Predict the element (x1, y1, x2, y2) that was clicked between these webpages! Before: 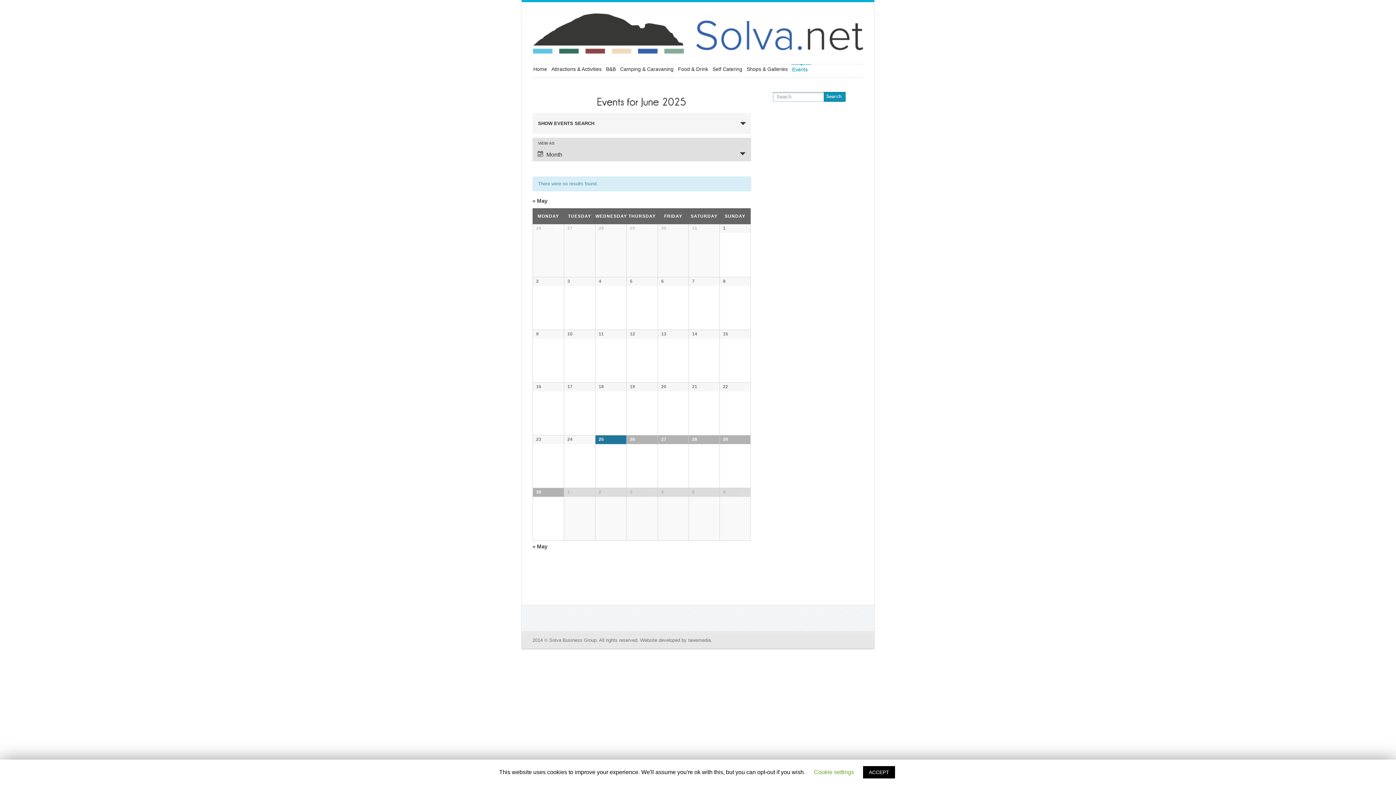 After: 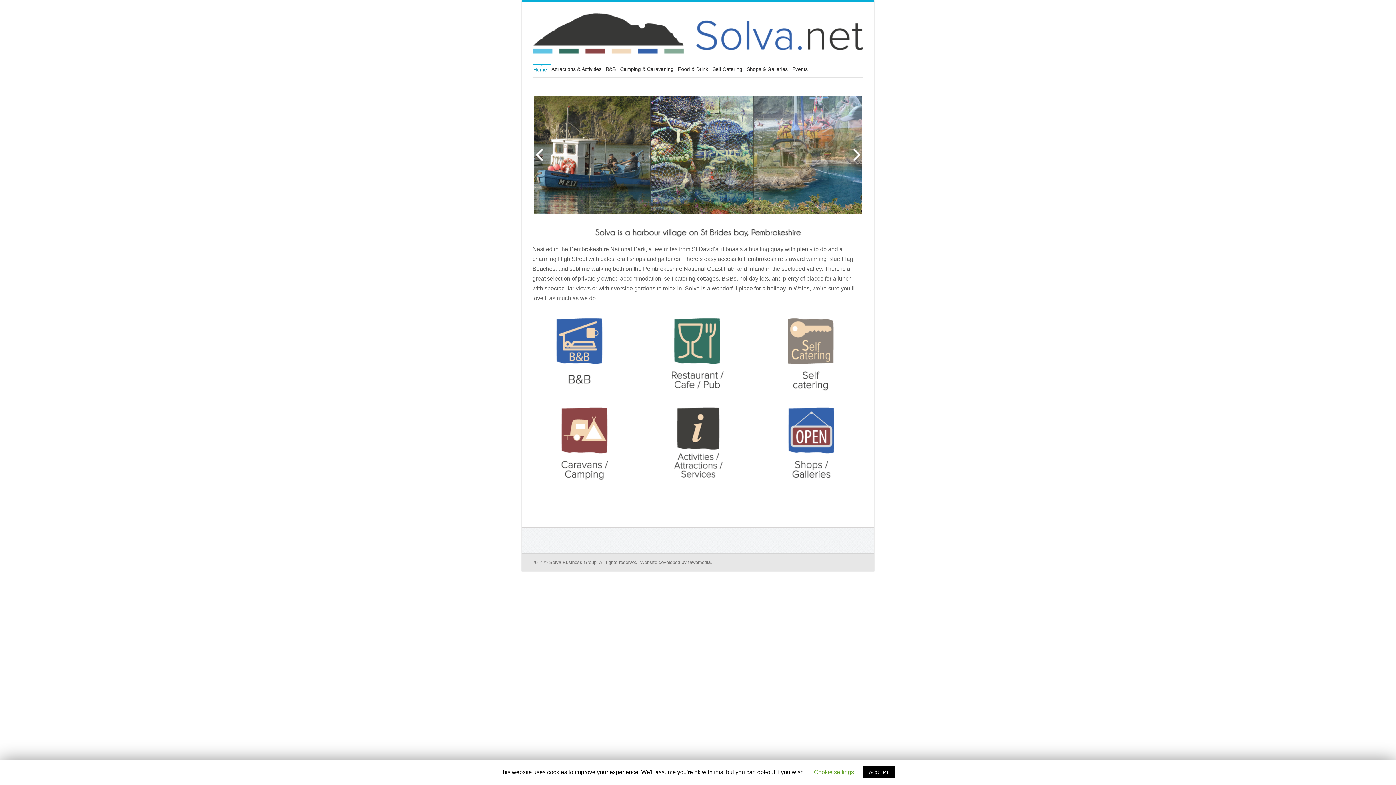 Action: bbox: (532, 30, 863, 35)